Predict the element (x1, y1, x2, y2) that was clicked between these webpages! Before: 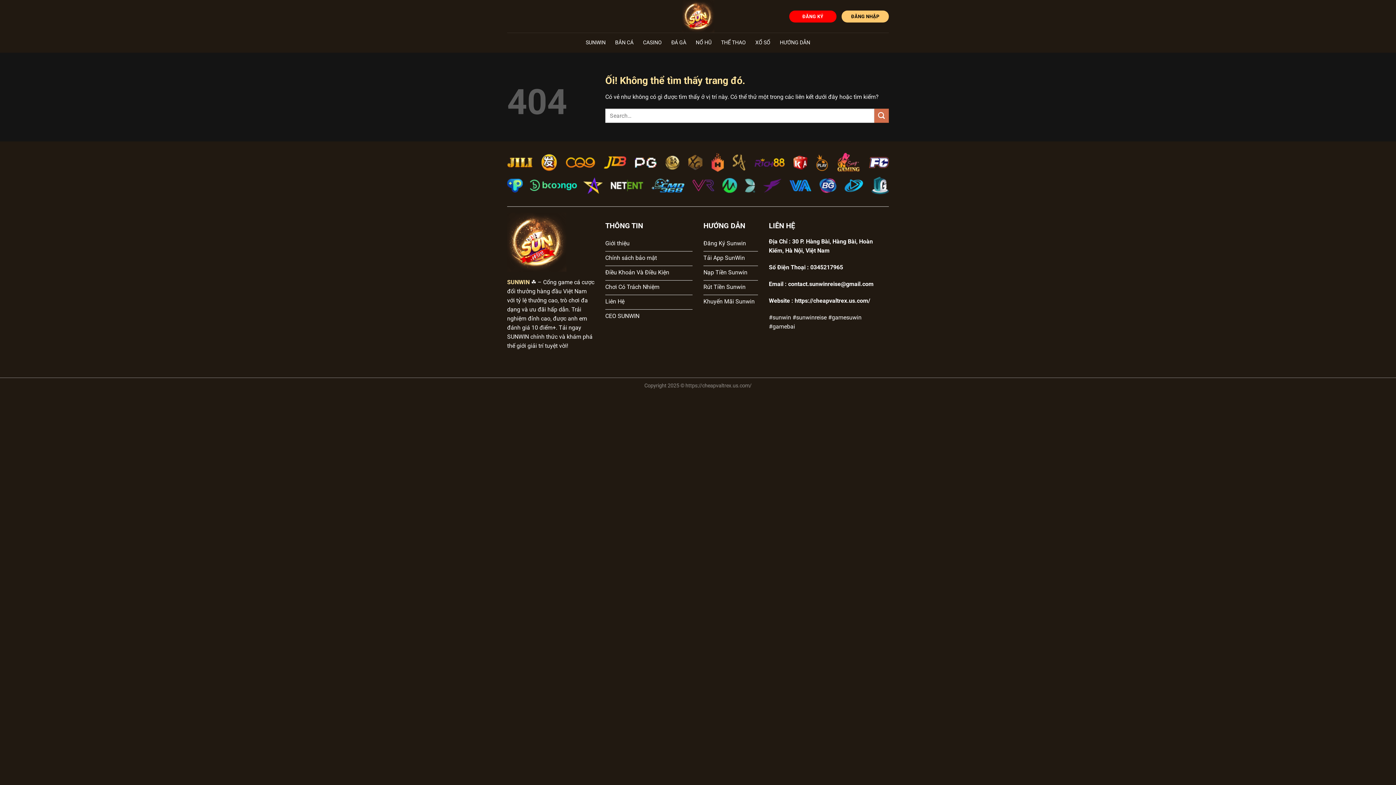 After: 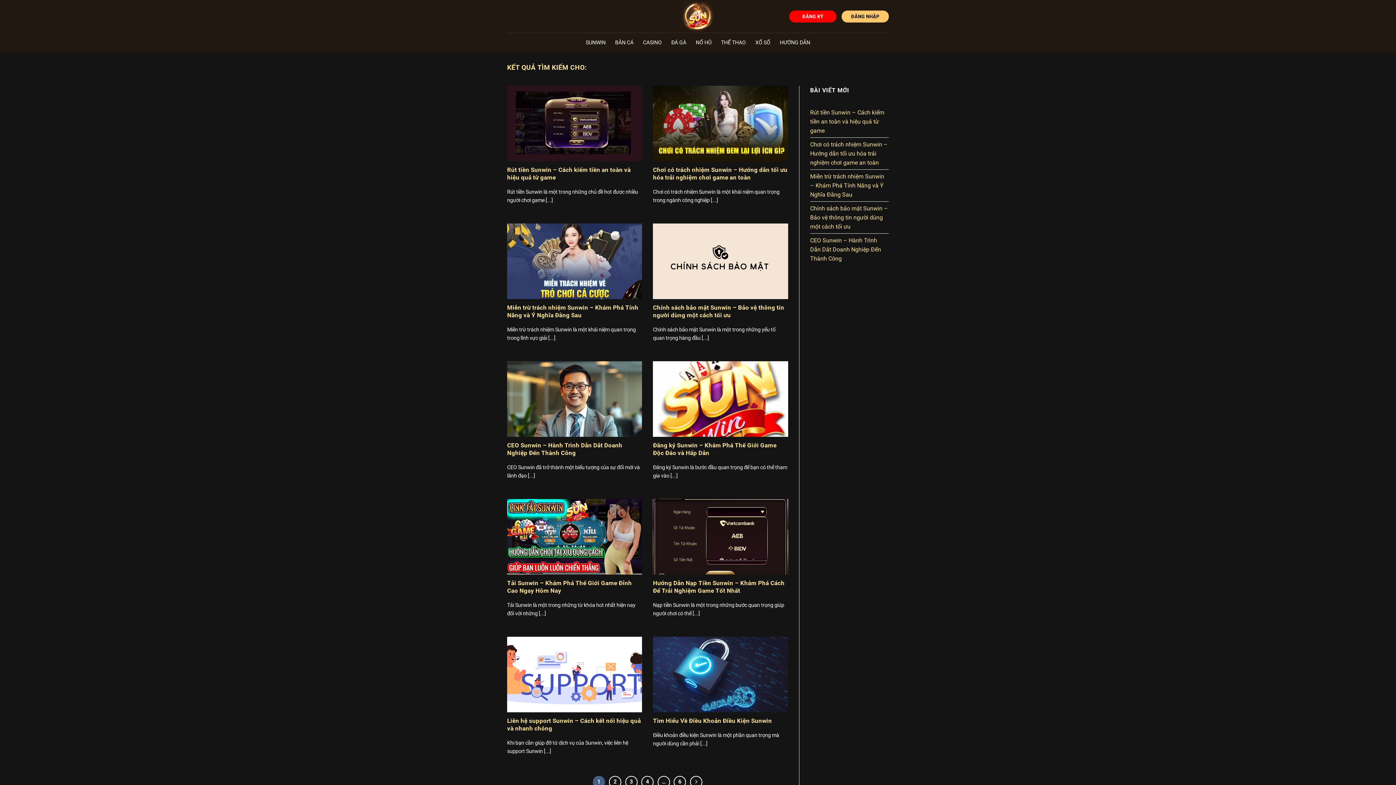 Action: label: Nộp bbox: (874, 108, 889, 123)